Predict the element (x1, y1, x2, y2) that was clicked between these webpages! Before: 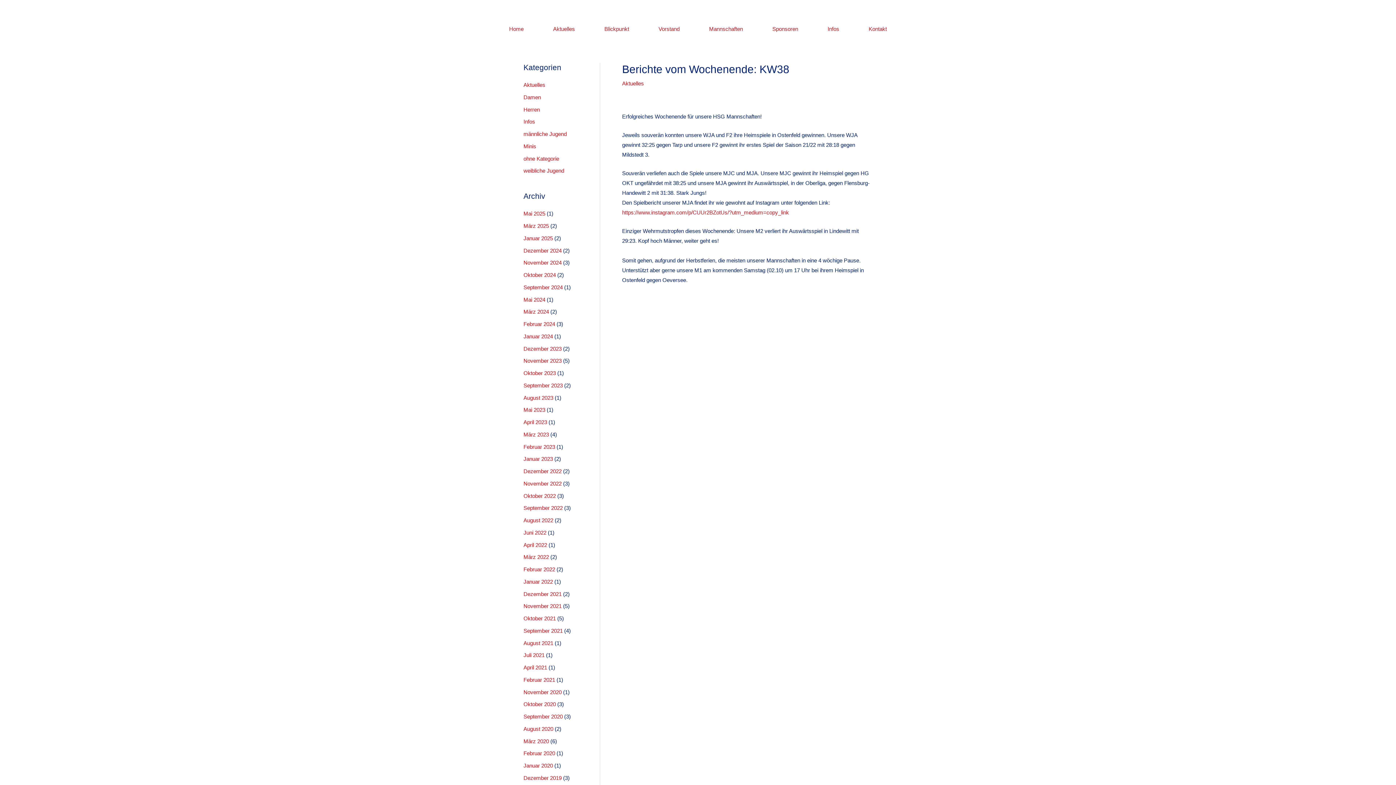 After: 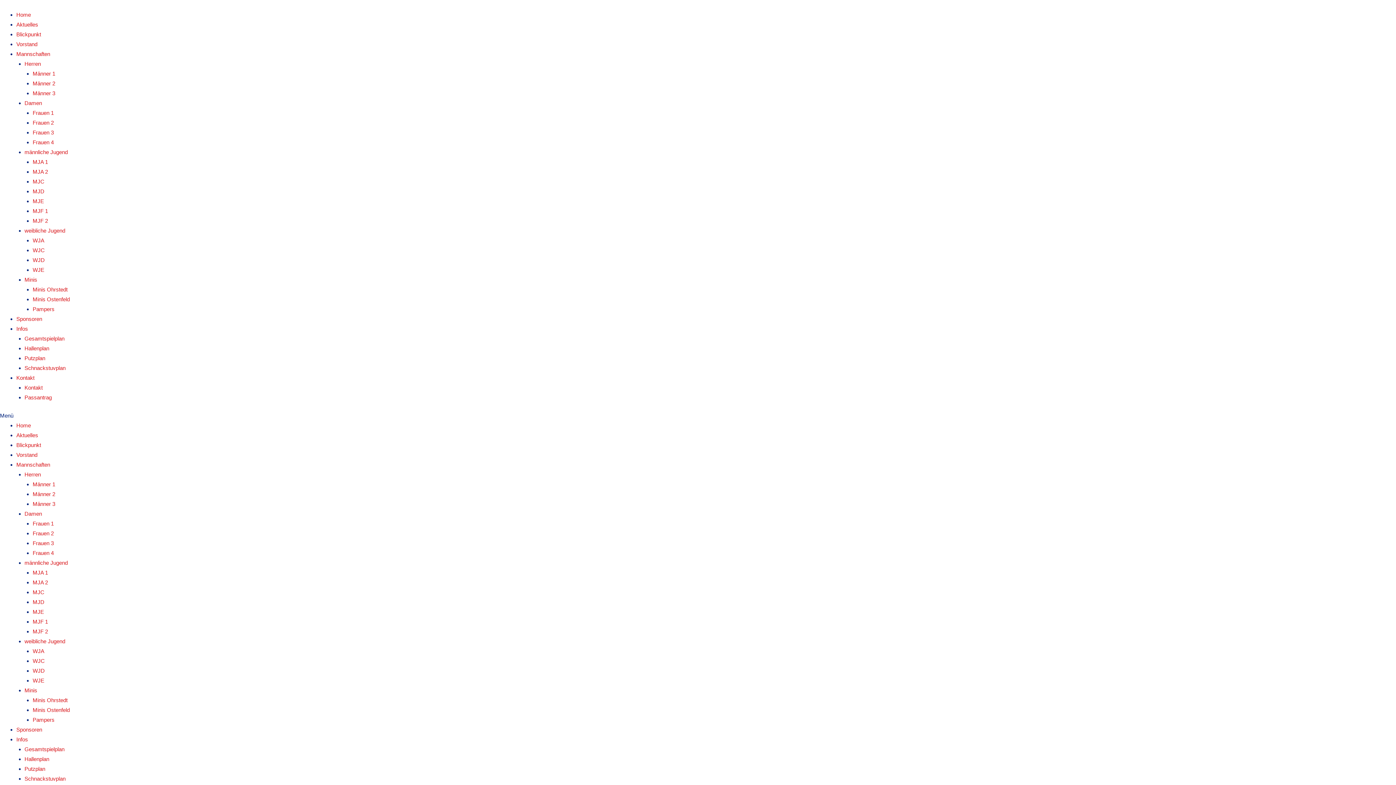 Action: bbox: (589, 20, 644, 37) label: Blickpunkt